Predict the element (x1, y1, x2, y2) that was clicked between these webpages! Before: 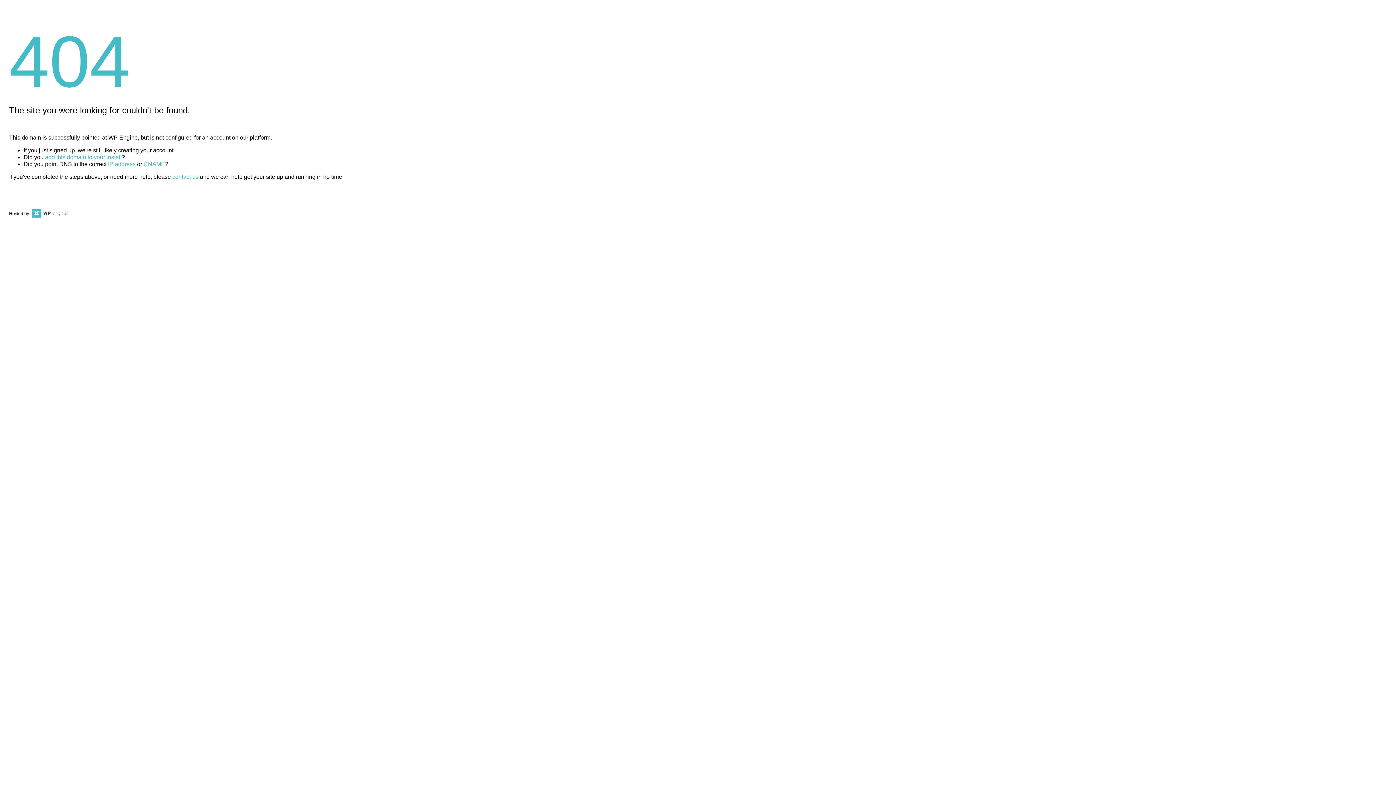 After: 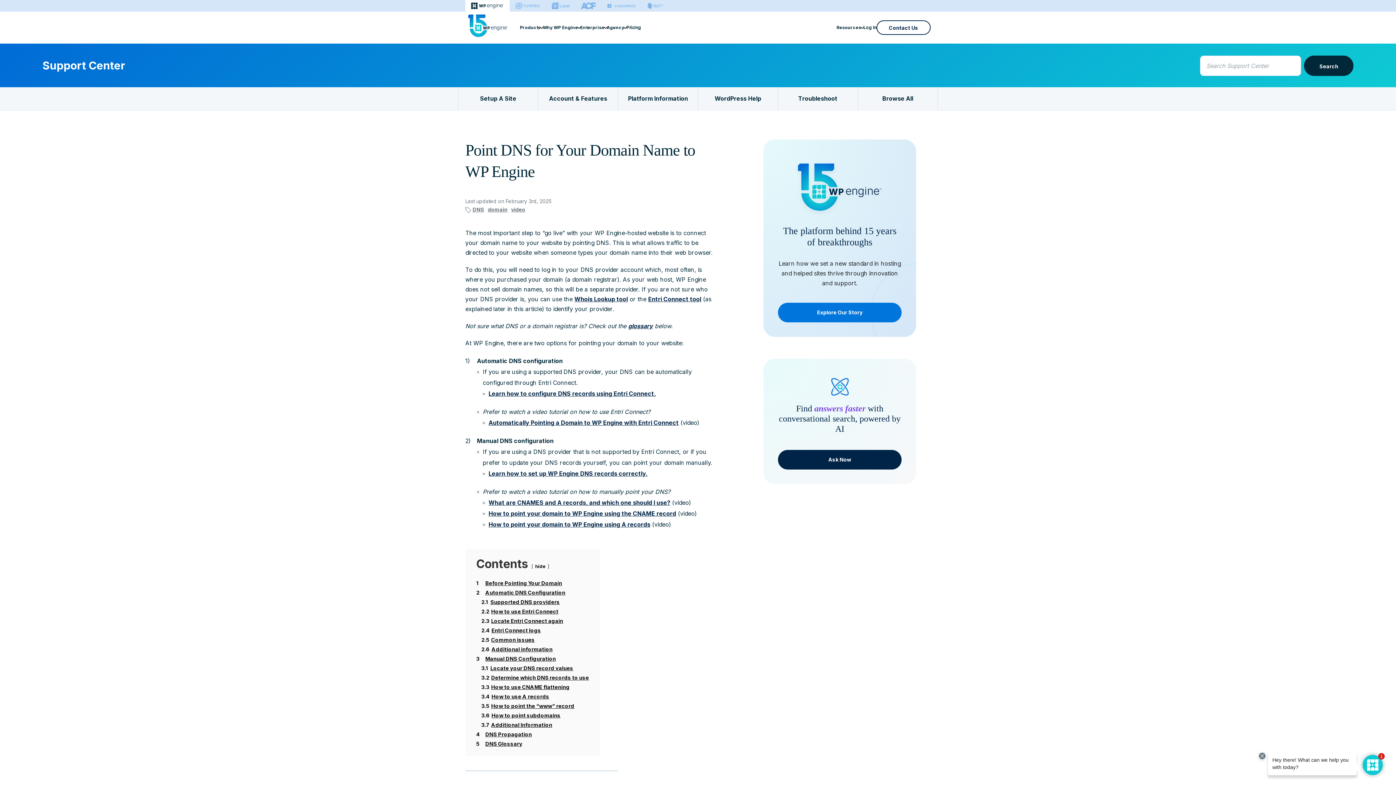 Action: label: CNAME bbox: (143, 161, 165, 167)